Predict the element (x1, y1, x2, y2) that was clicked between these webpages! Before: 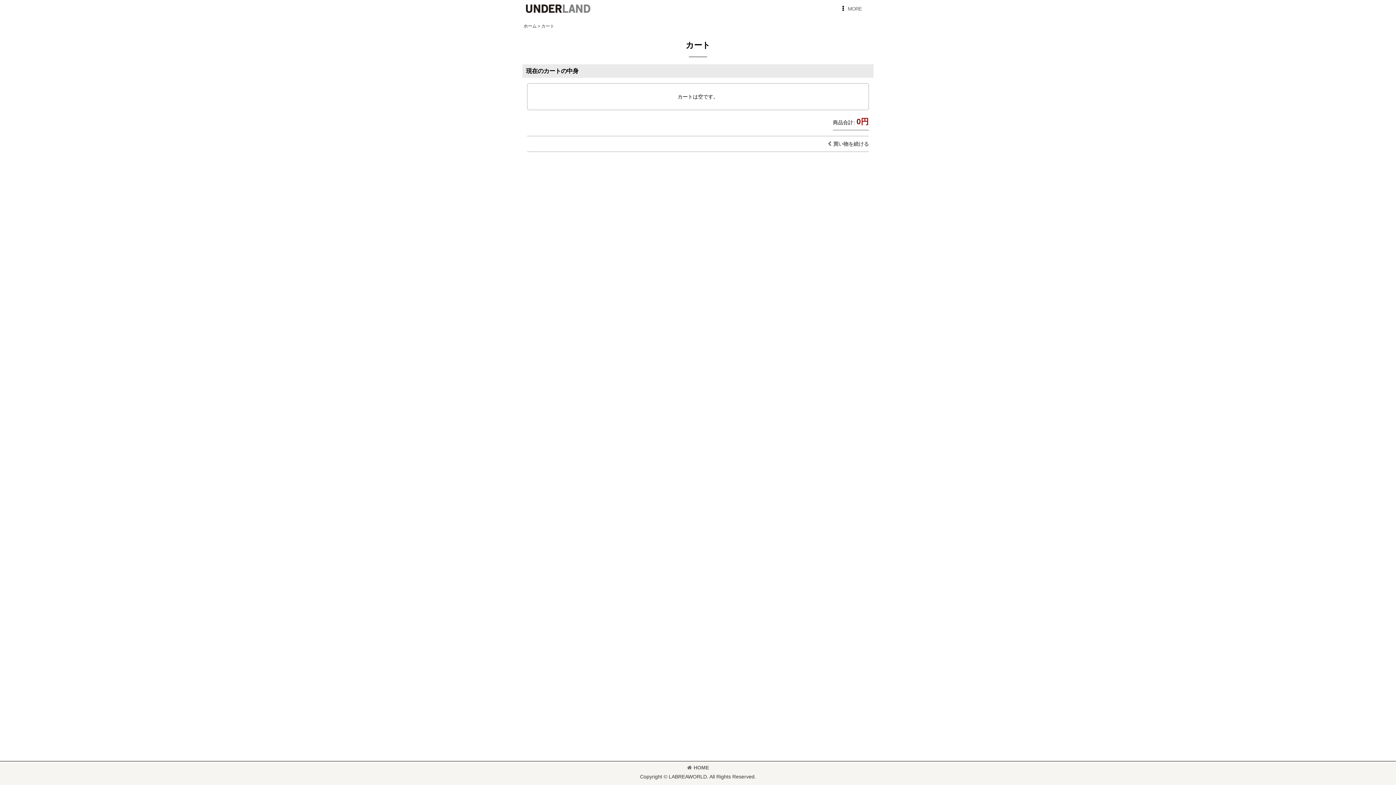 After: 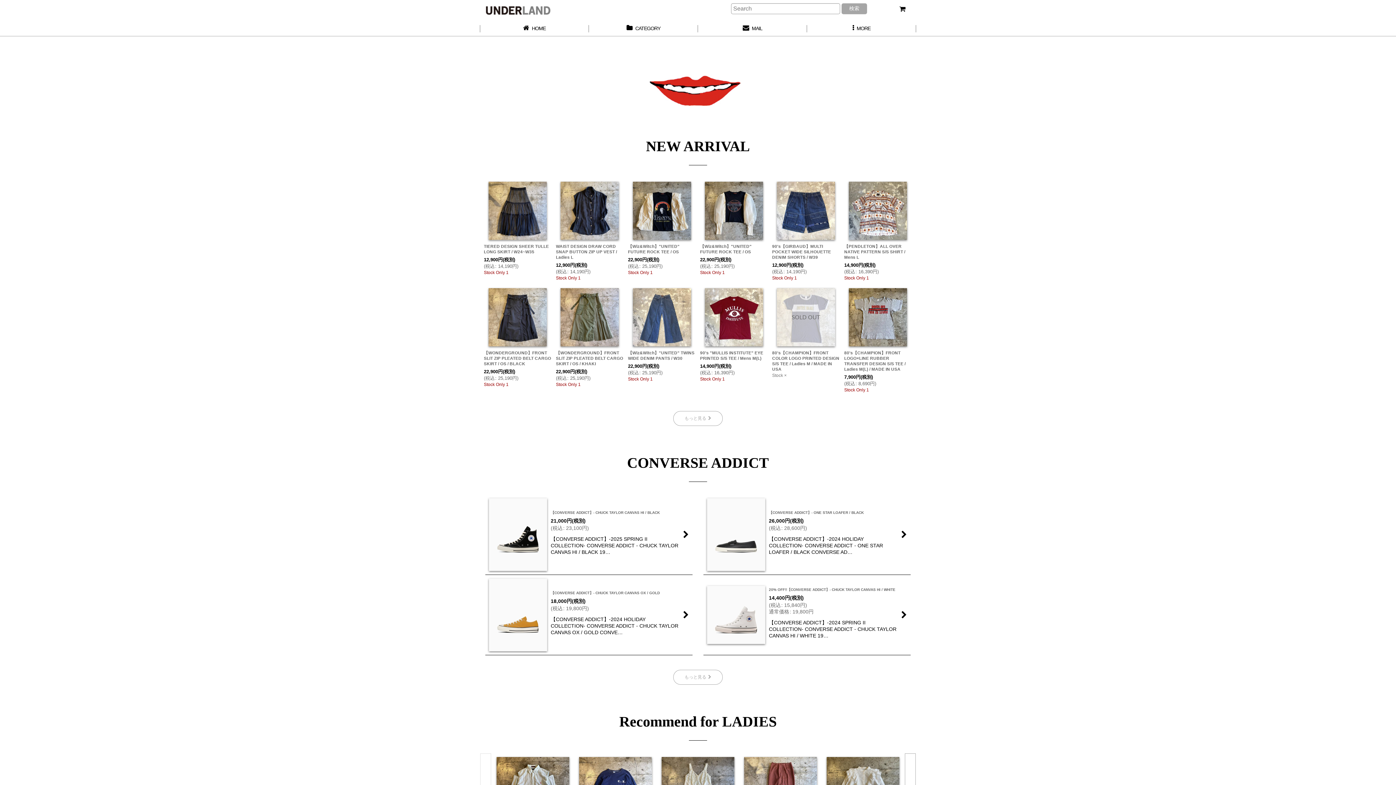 Action: label: HOME bbox: (687, 765, 709, 770)